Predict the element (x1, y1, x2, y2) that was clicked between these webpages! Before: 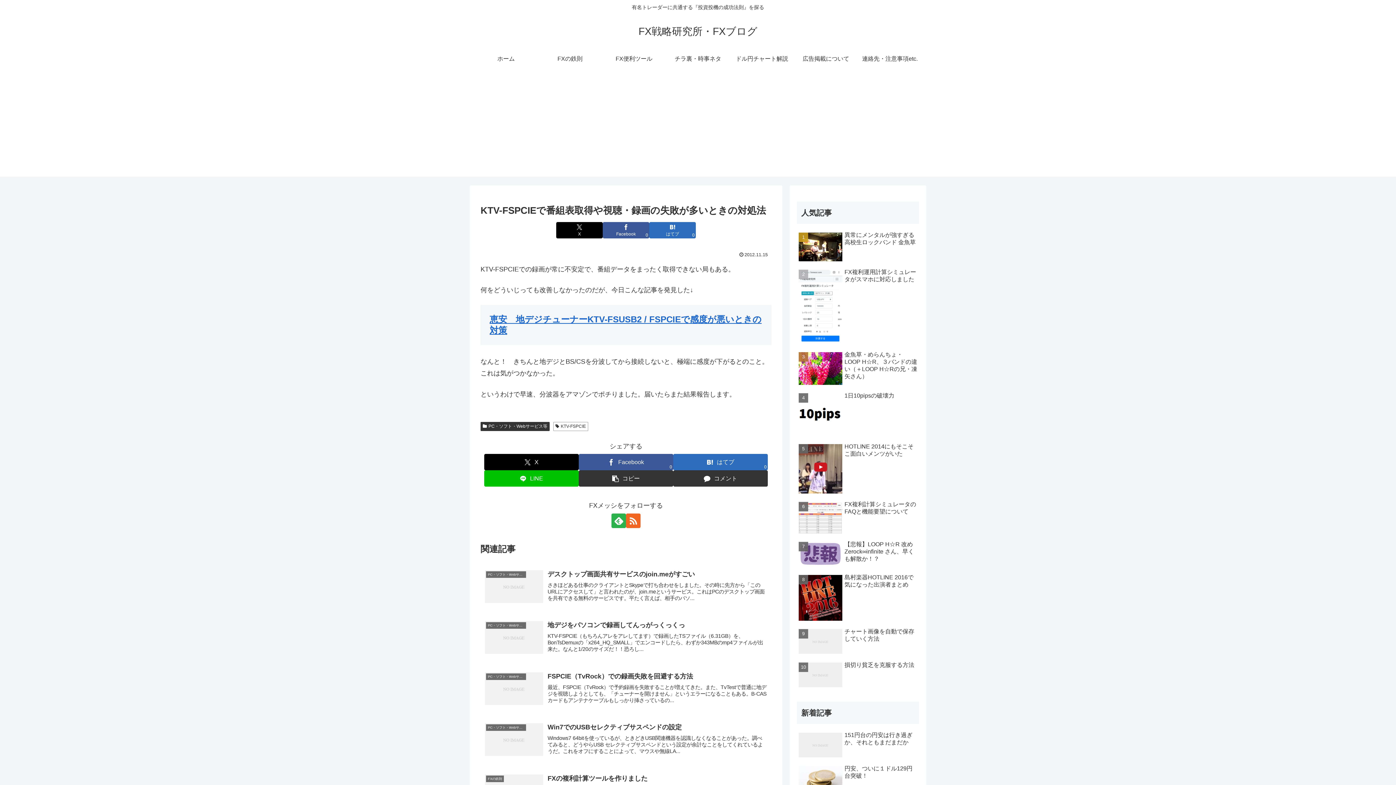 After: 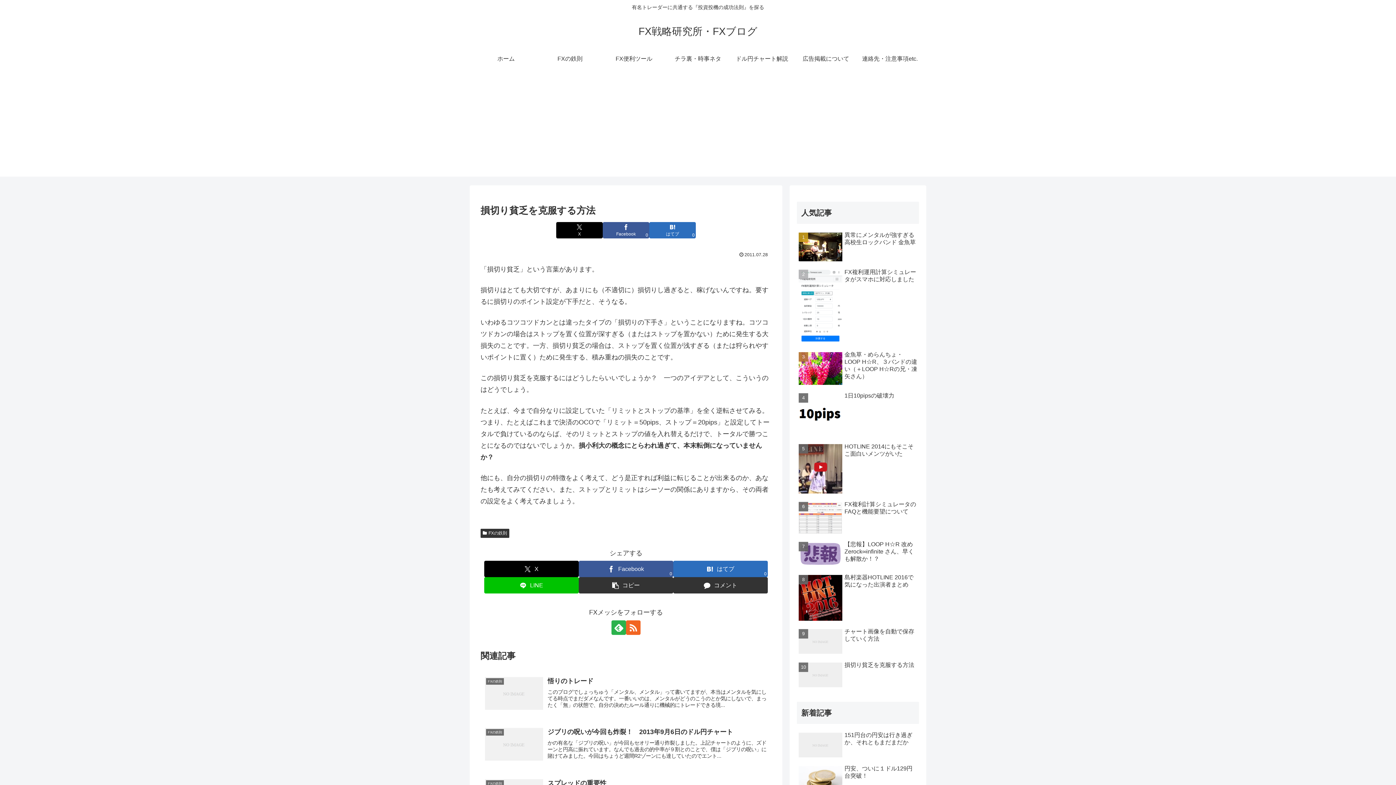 Action: bbox: (797, 659, 919, 691) label: 損切り貧乏を克服する方法